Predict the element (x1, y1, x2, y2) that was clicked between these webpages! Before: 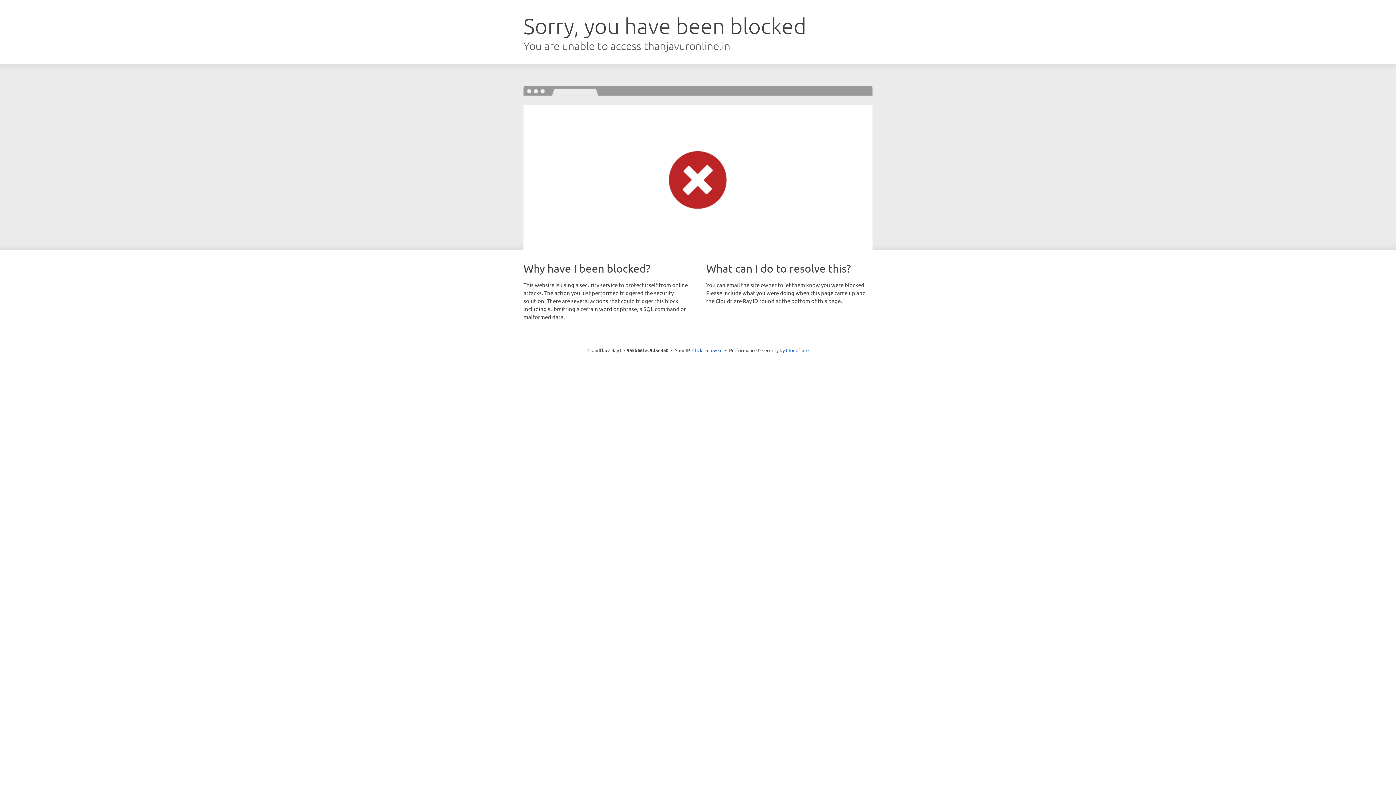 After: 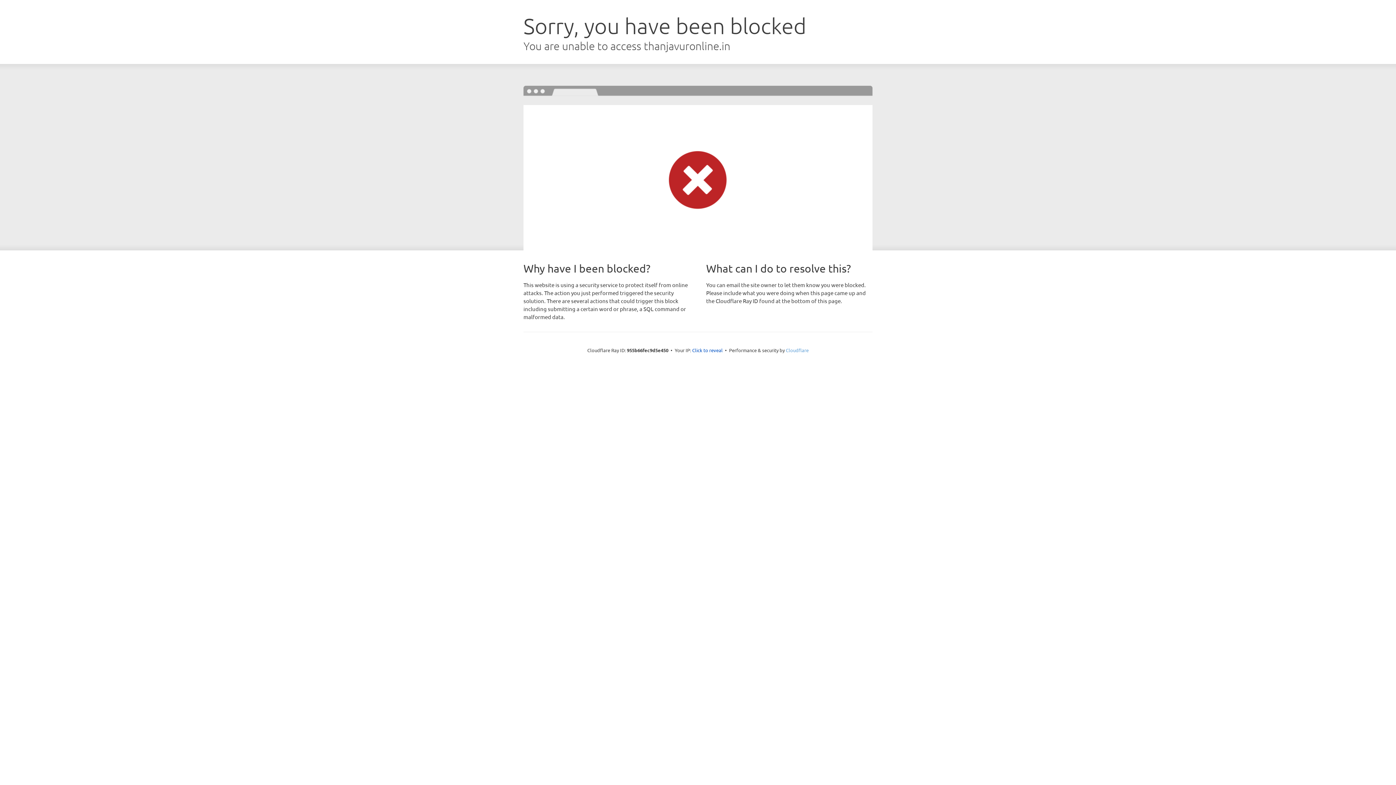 Action: label: Cloudflare bbox: (786, 347, 808, 353)